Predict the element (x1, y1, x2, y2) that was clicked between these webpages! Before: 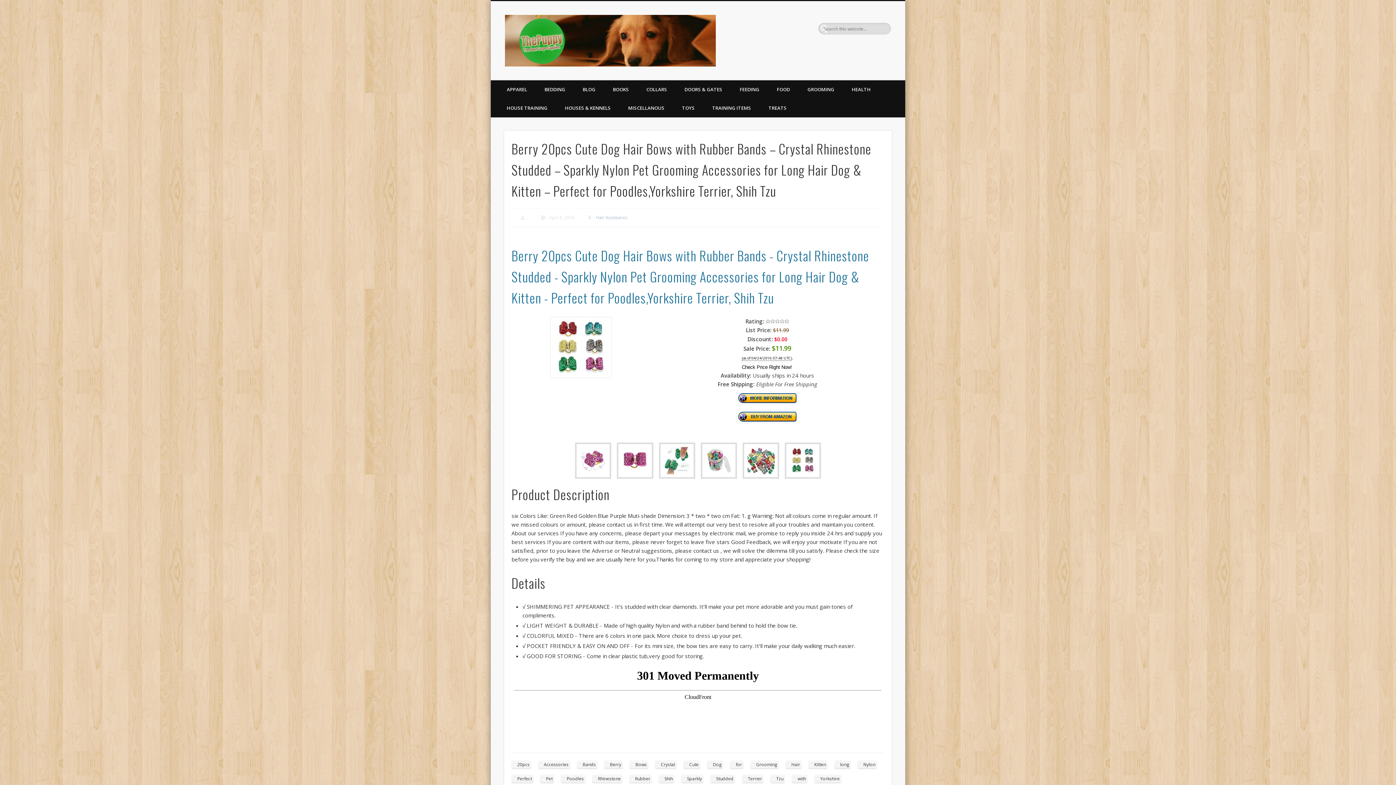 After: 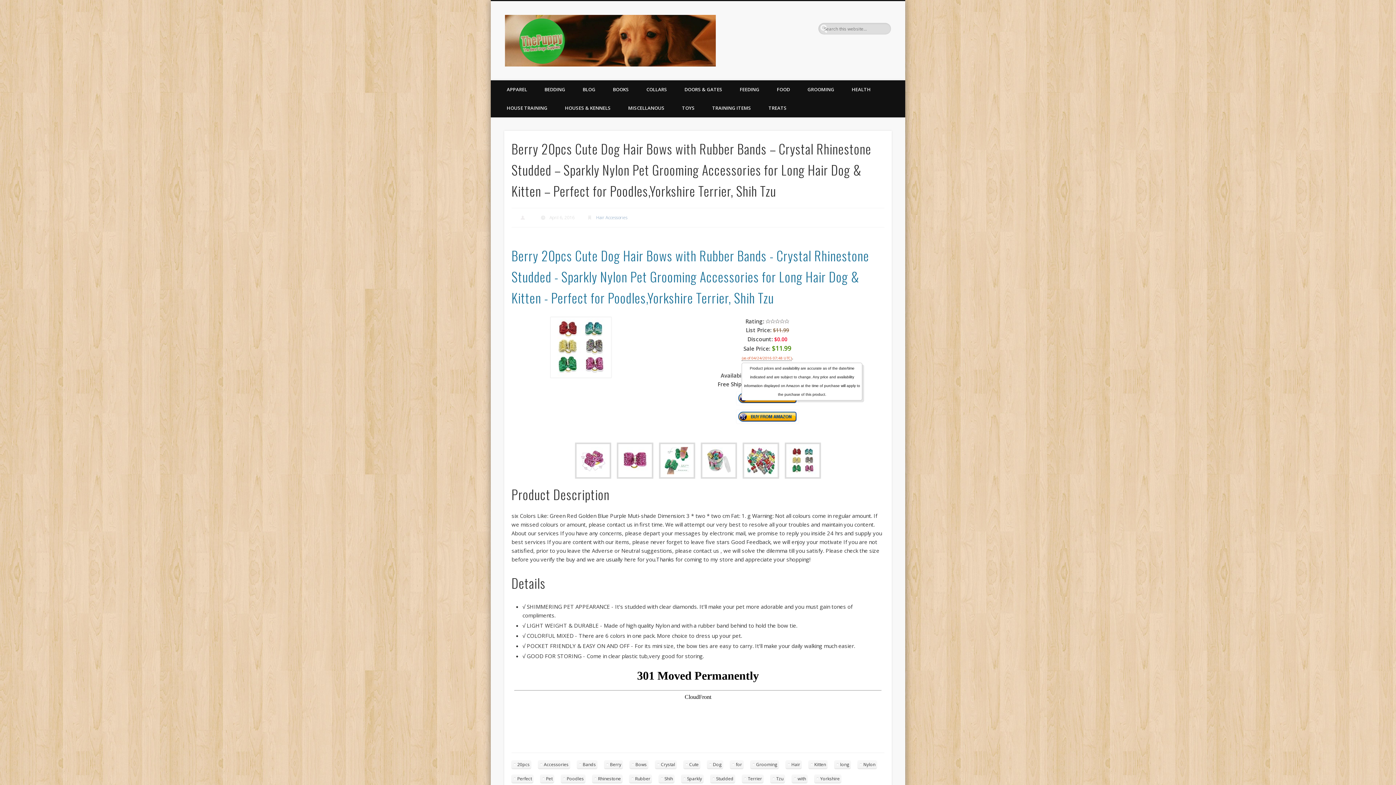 Action: label: (as of 04/24/2016 07:48 UTC)
Product prices and availability are accurate as of the date/time indicated and are subject to change. Any price and availability information displayed on Amazon at the time of purchase will apply to the purchase of this product. bbox: (741, 355, 792, 360)